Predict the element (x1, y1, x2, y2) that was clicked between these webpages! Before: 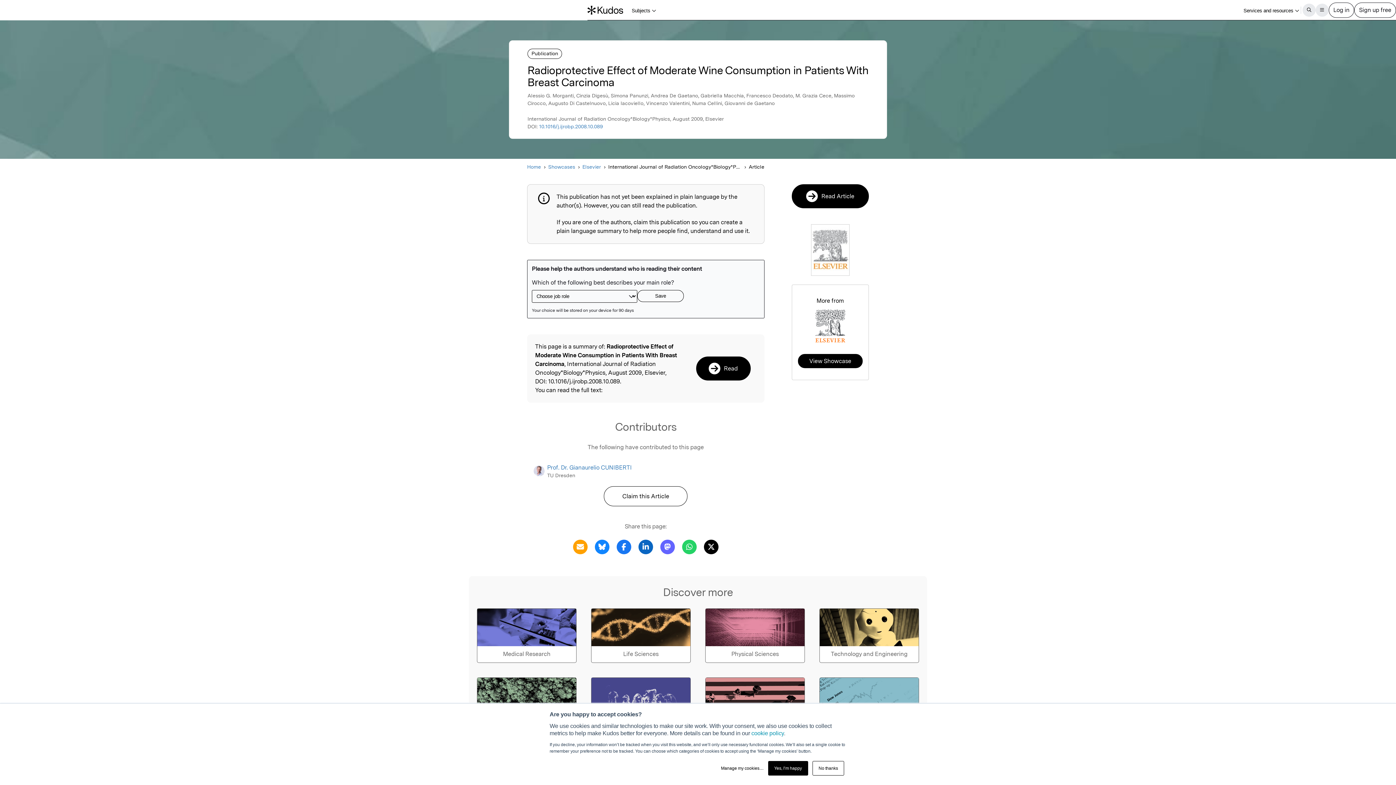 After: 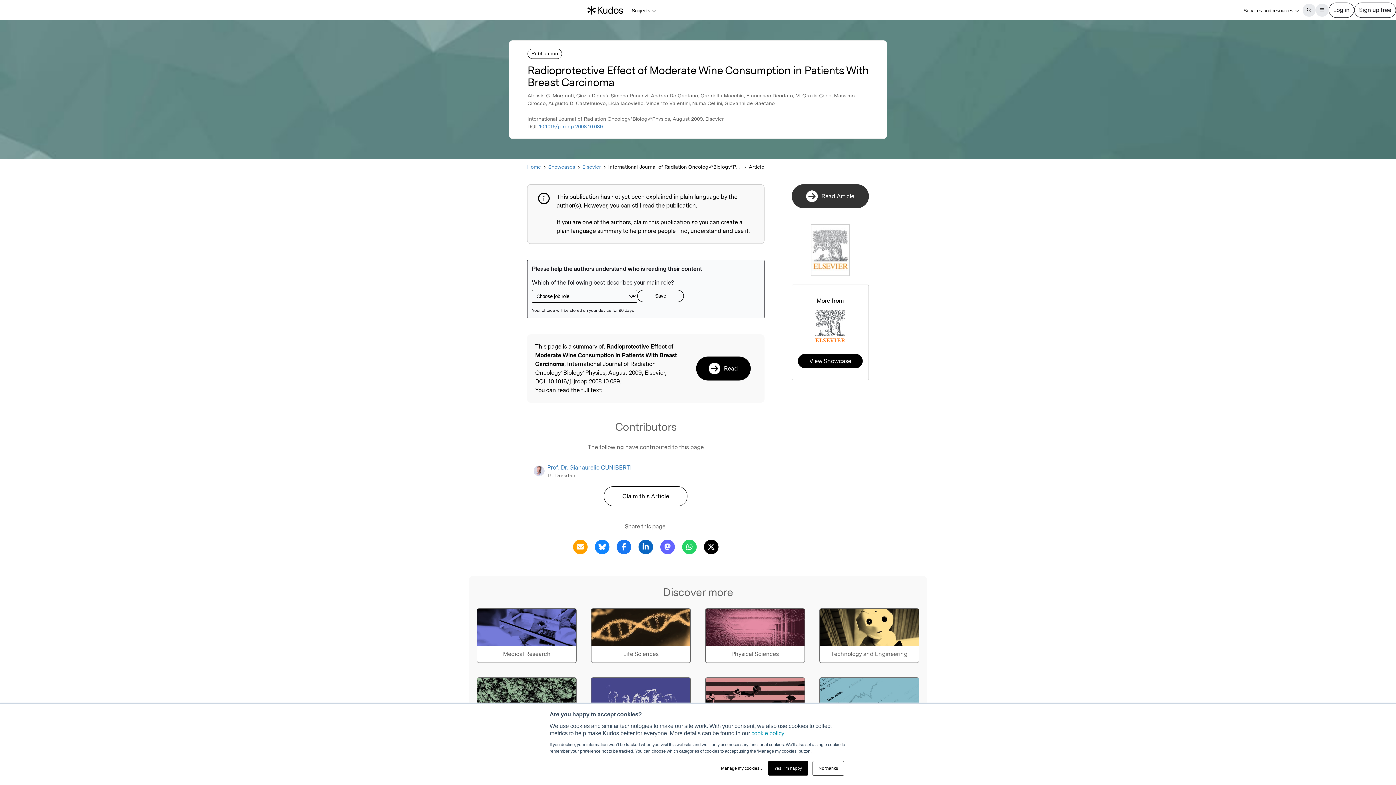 Action: bbox: (791, 184, 869, 208) label: Read Article